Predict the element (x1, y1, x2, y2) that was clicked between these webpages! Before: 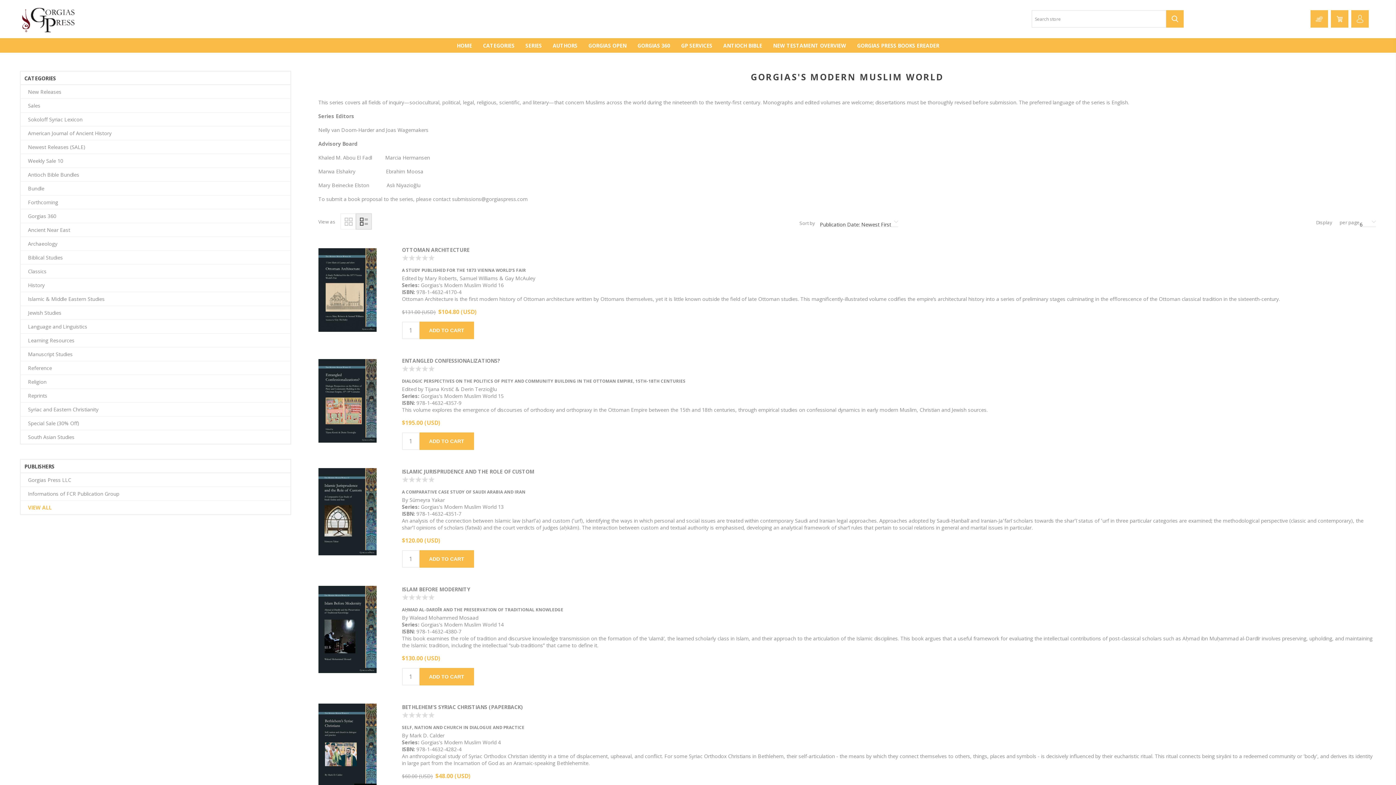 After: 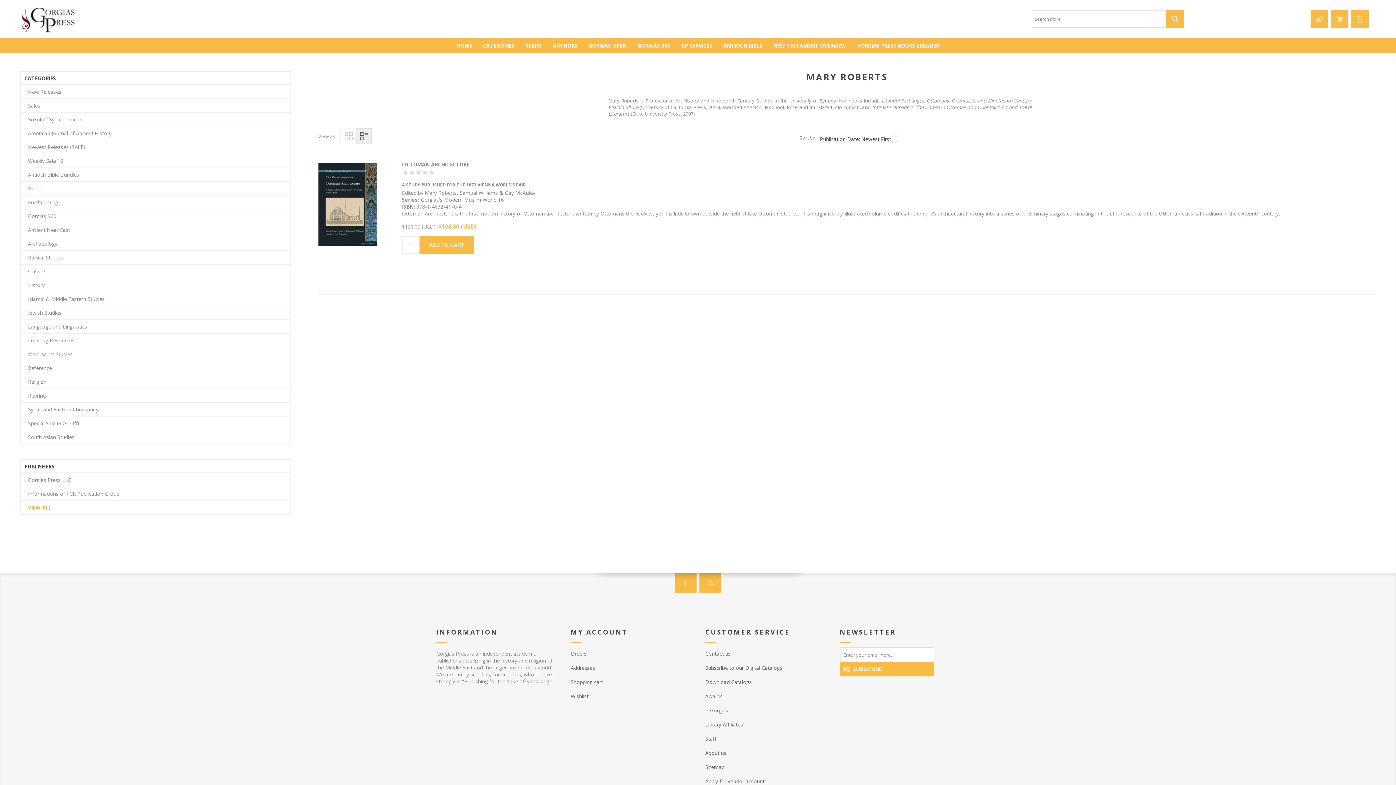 Action: label: Mary Roberts bbox: (424, 274, 456, 281)